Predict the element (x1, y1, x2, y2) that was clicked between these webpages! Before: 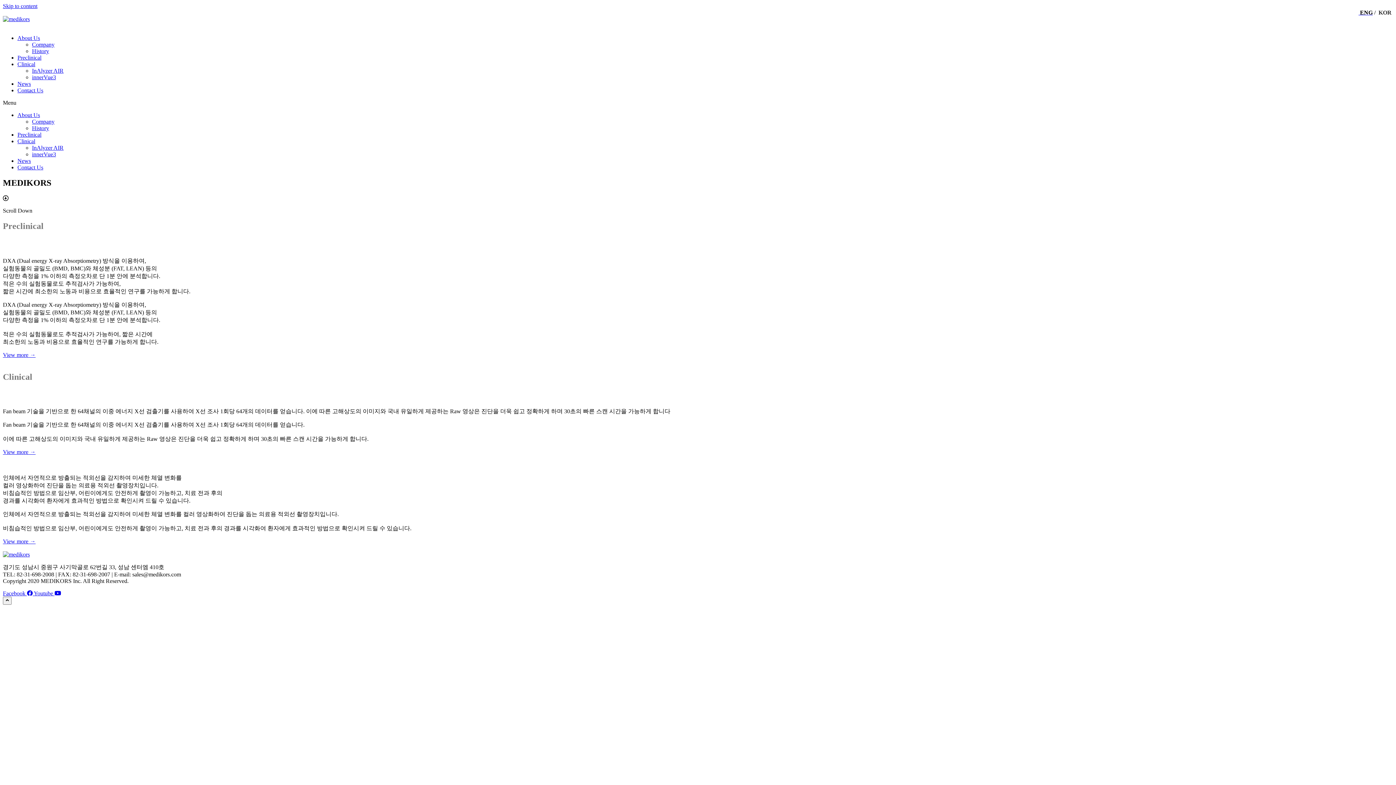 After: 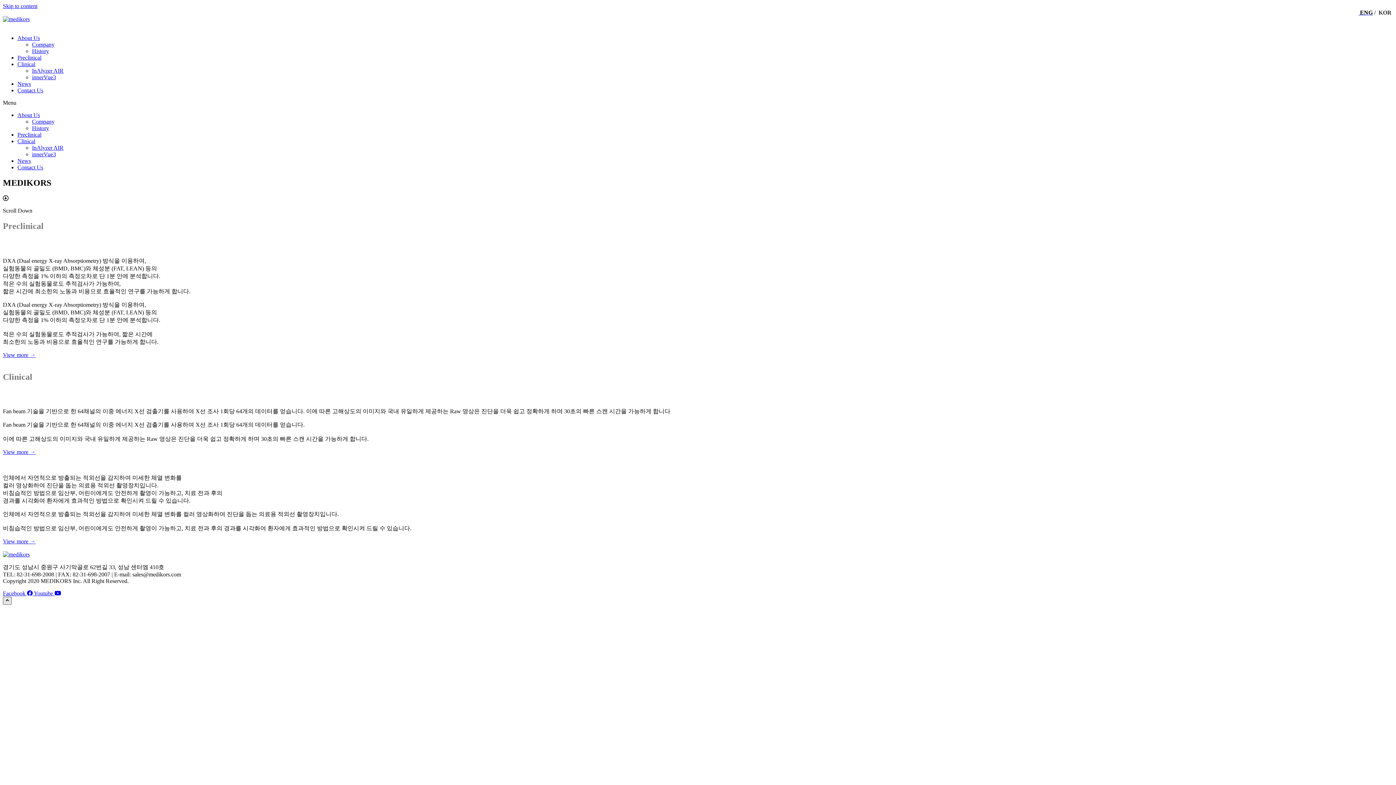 Action: bbox: (2, 597, 11, 605)